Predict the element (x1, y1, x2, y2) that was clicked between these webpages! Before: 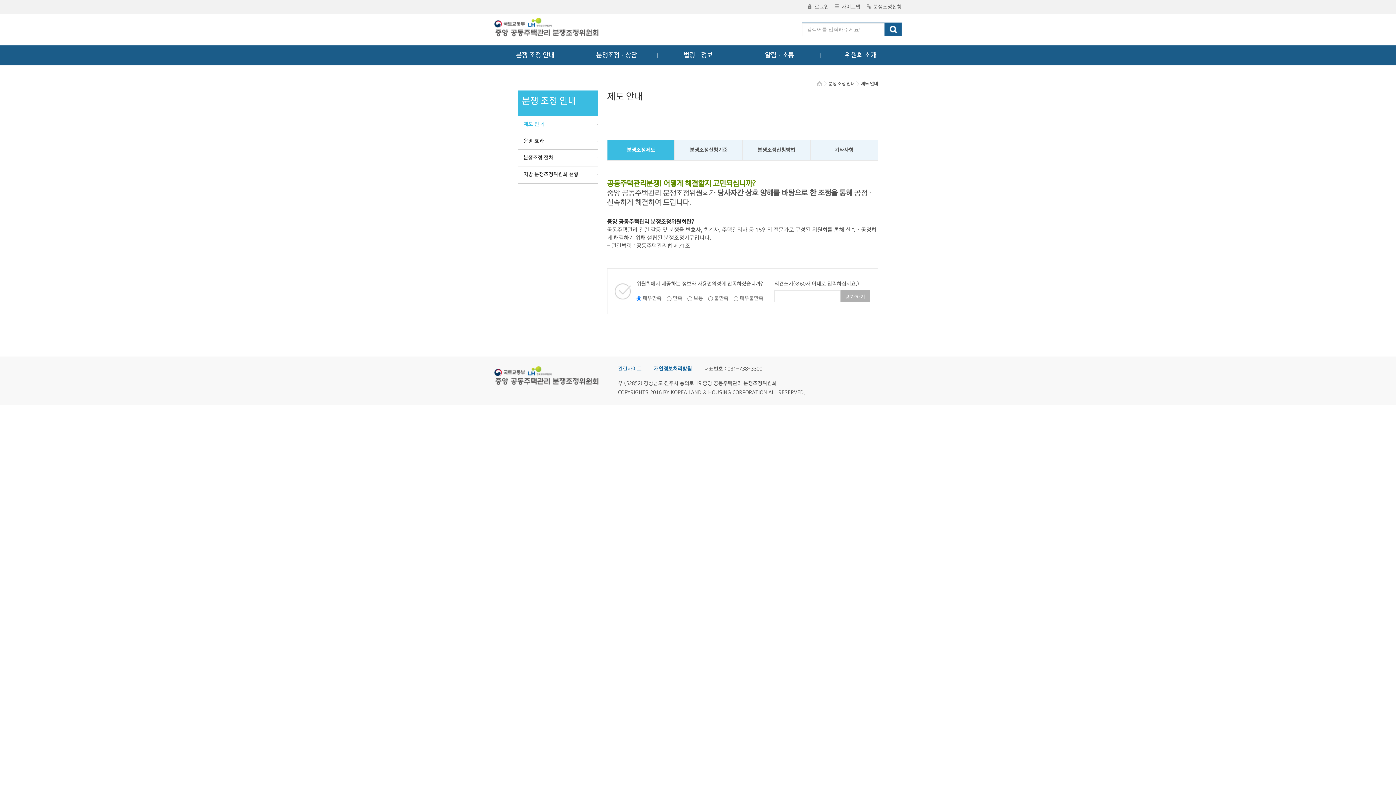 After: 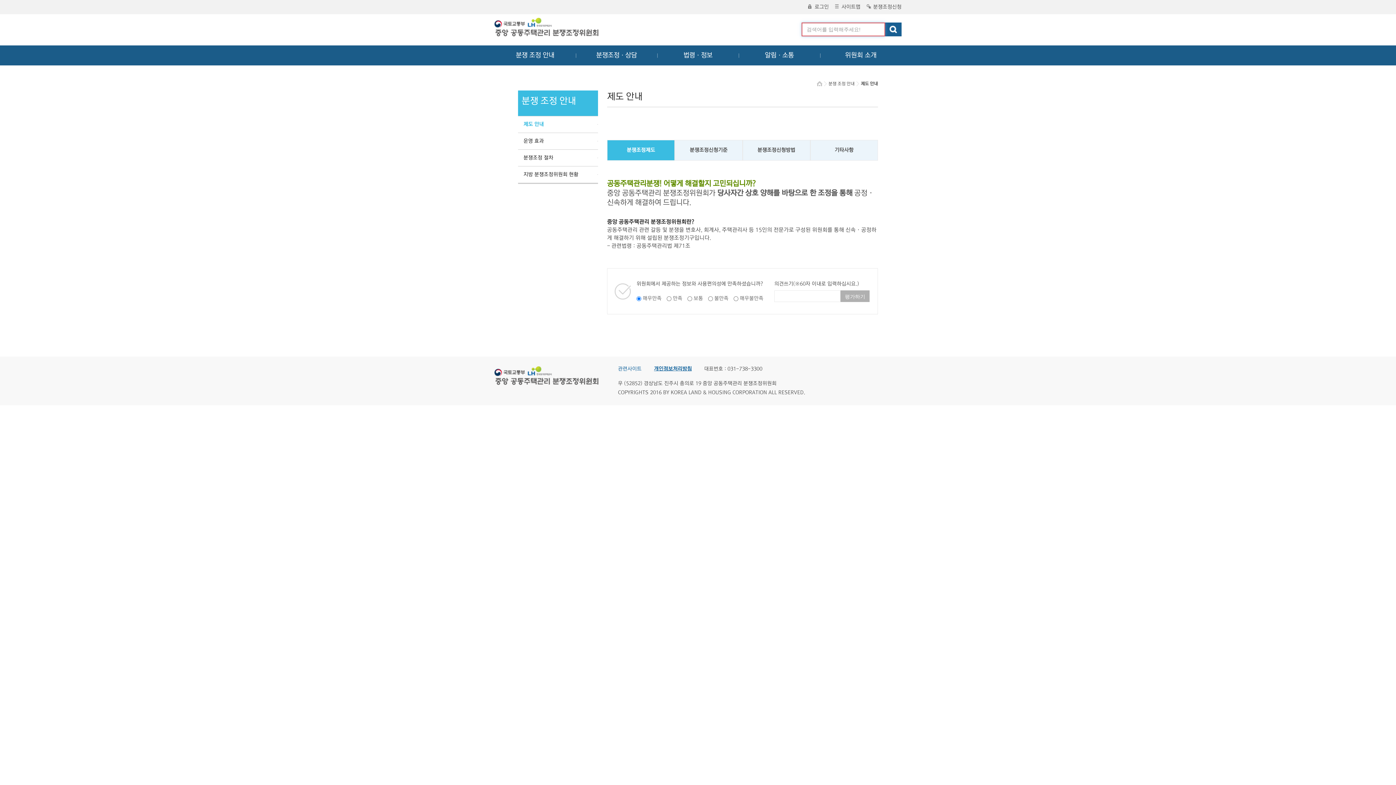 Action: bbox: (885, 22, 901, 36)